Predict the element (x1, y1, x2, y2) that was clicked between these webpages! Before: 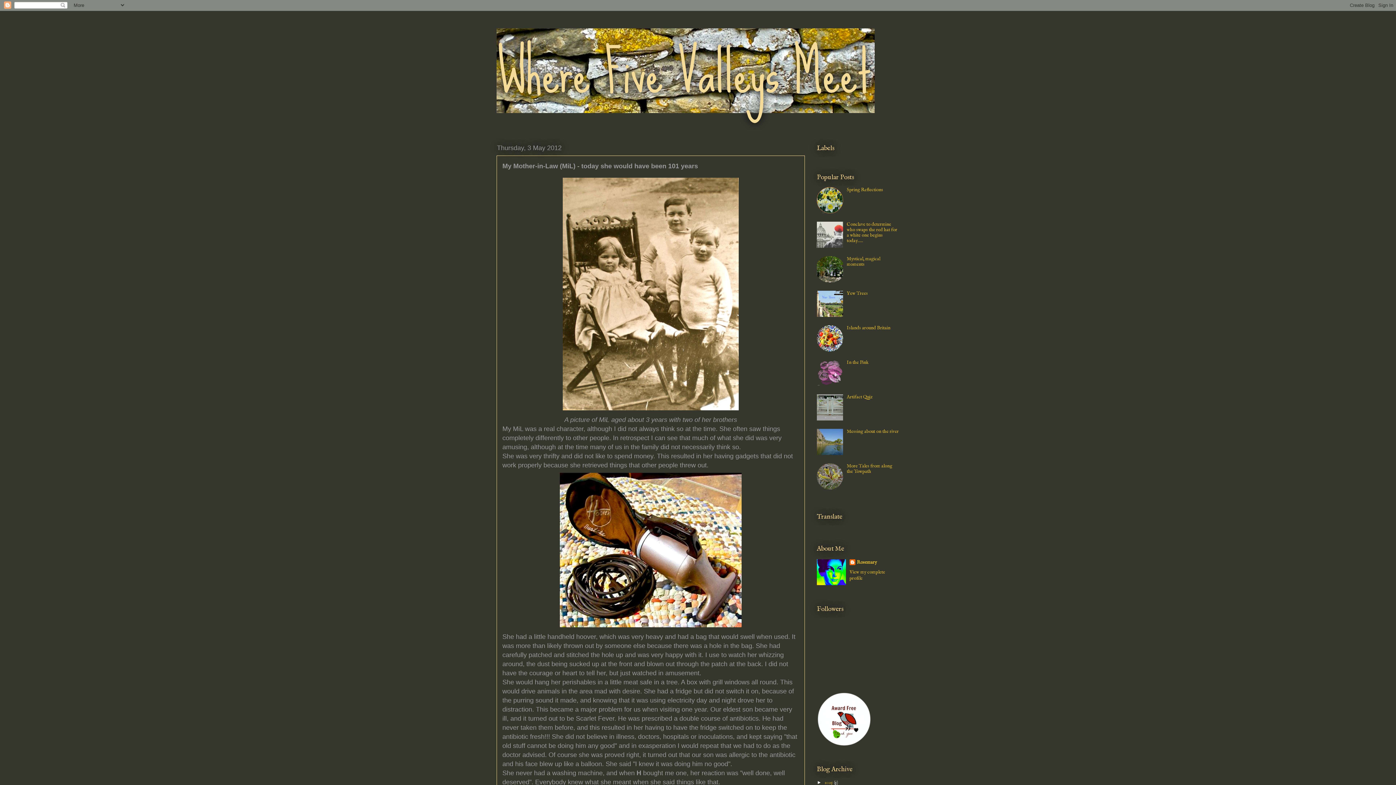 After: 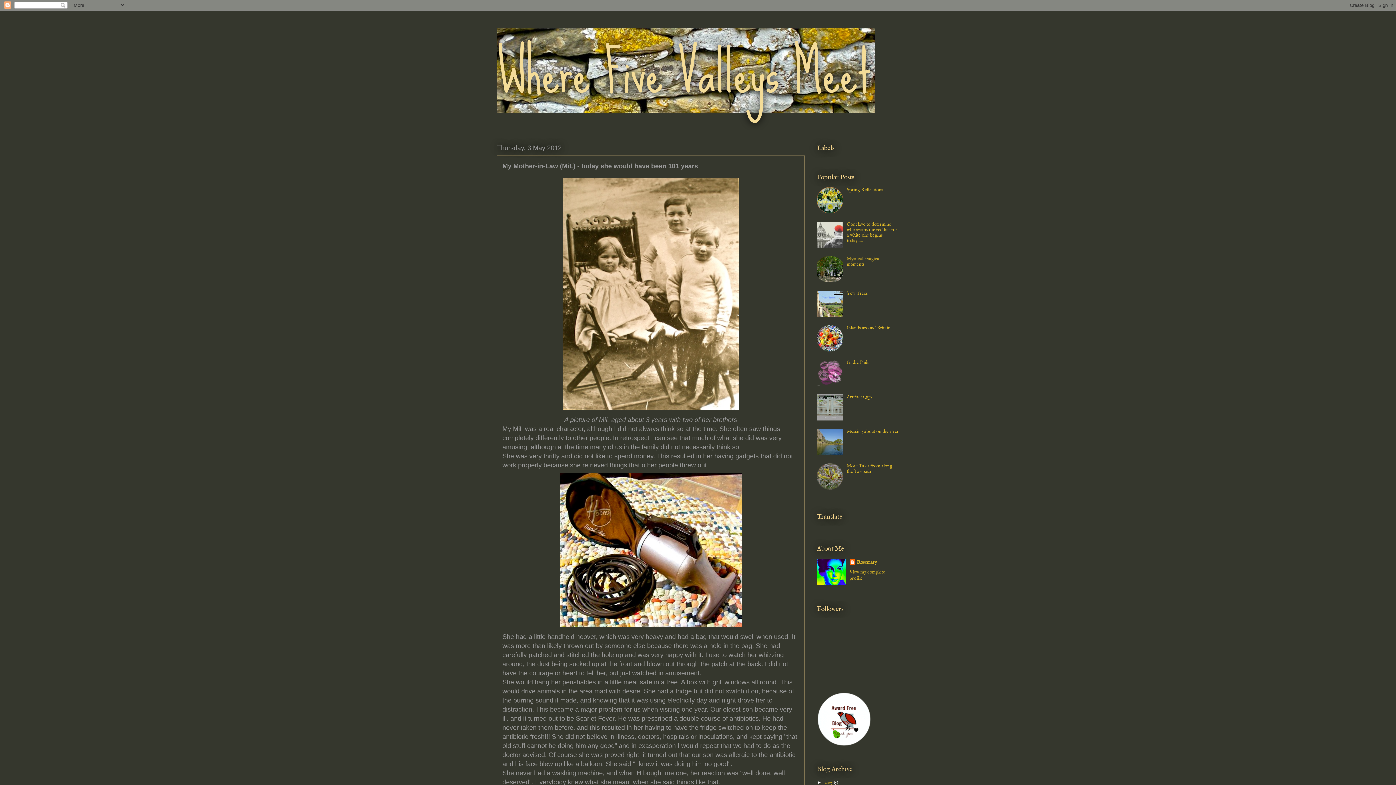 Action: bbox: (817, 278, 845, 284)